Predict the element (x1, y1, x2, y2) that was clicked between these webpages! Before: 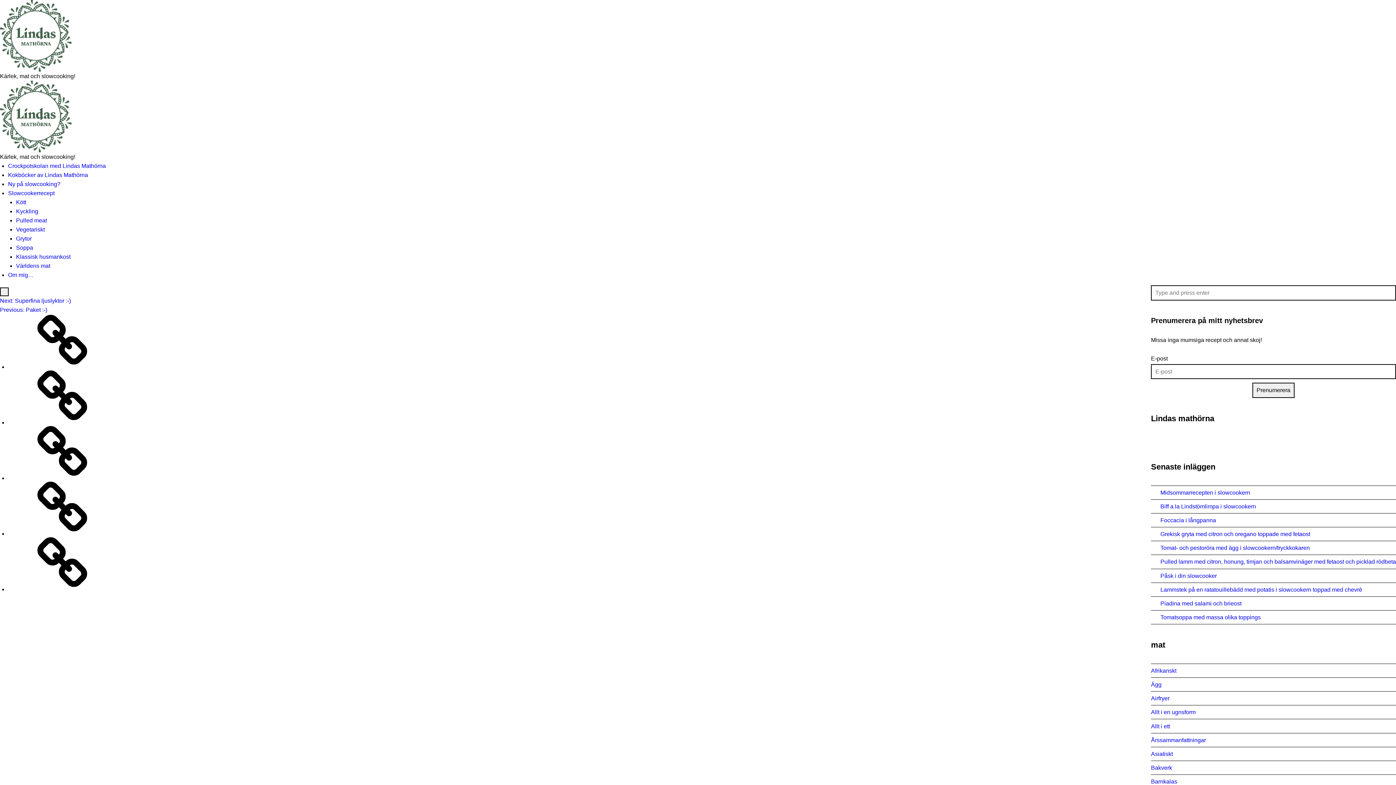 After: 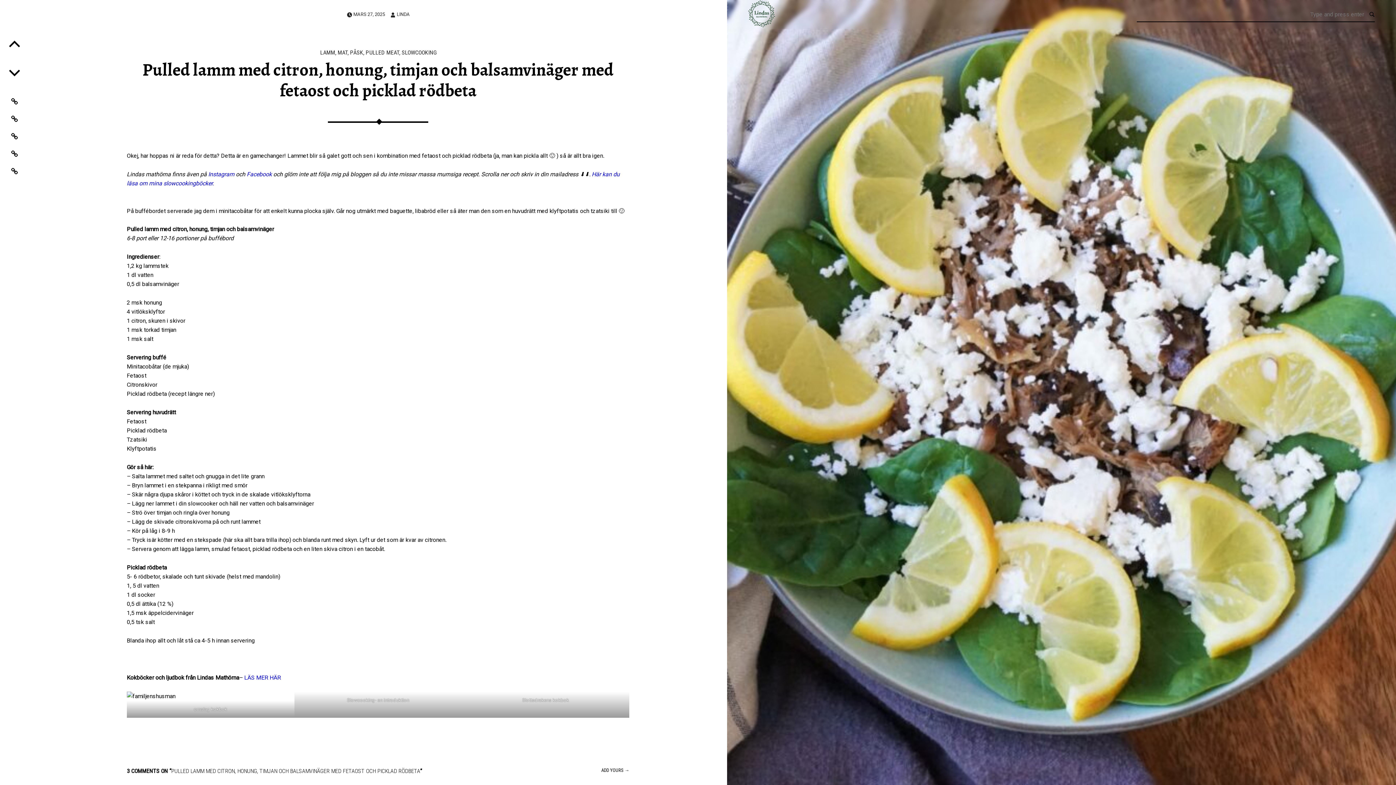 Action: bbox: (1160, 559, 1396, 565) label: Pulled lamm med citron, honung, timjan och balsamvinäger med fetaost och picklad rödbeta